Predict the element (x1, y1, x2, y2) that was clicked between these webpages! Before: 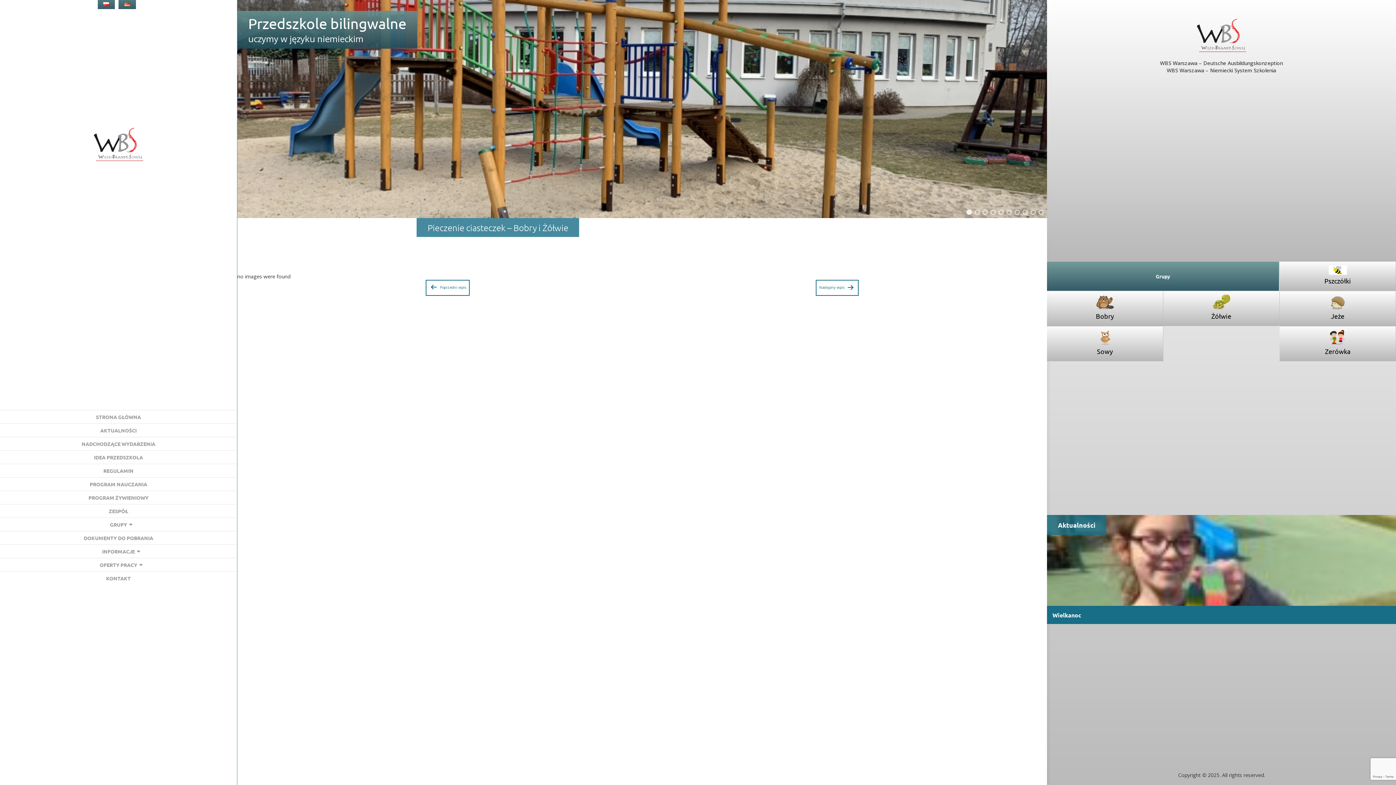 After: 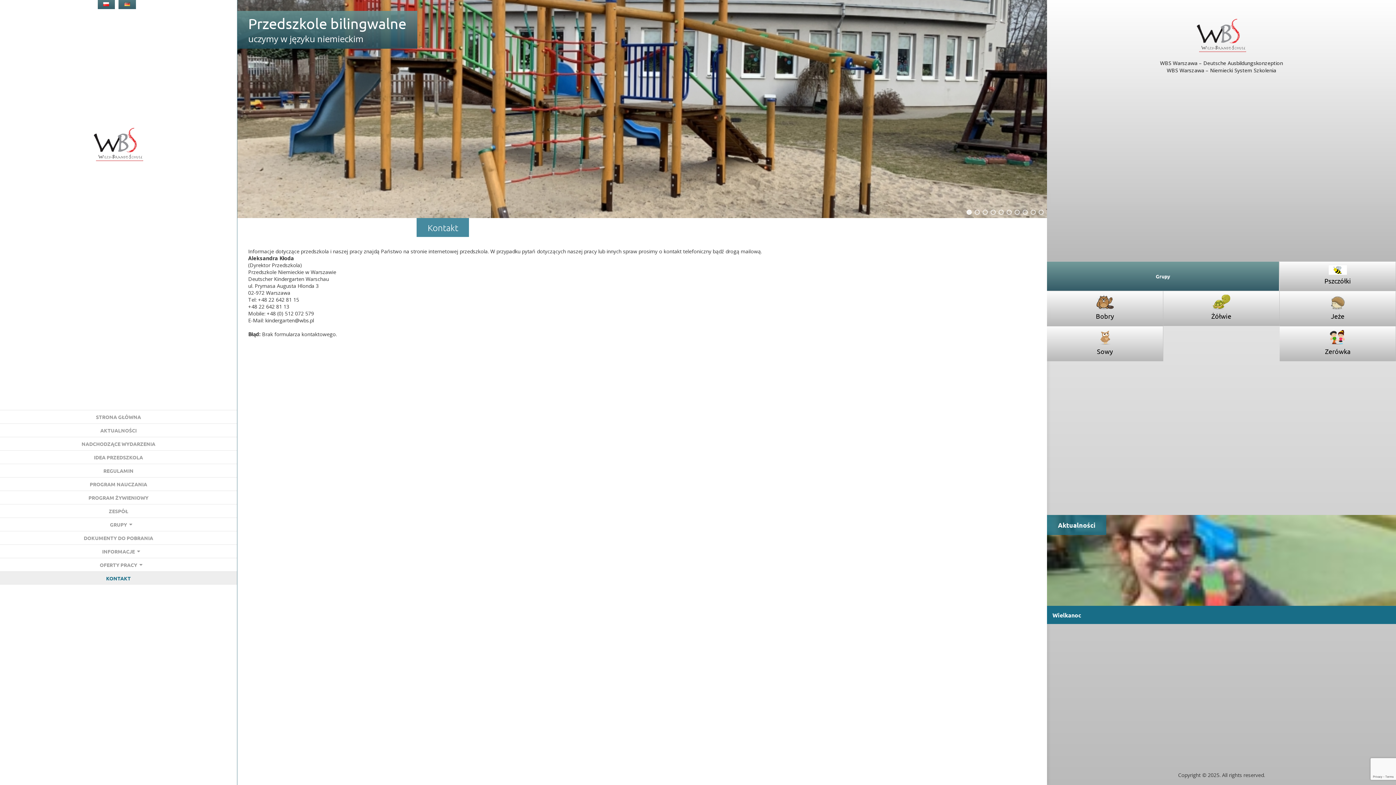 Action: bbox: (100, 572, 136, 585) label: KONTAKT